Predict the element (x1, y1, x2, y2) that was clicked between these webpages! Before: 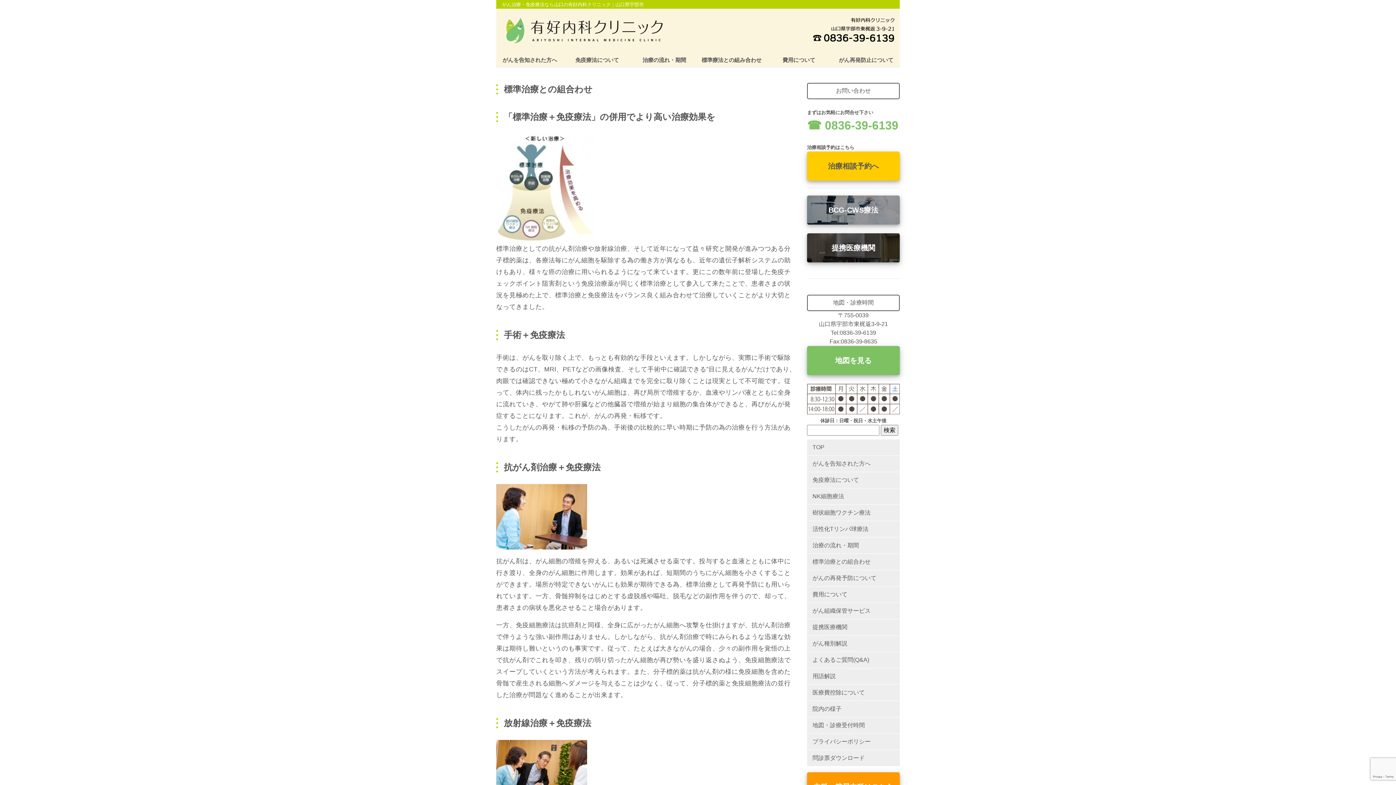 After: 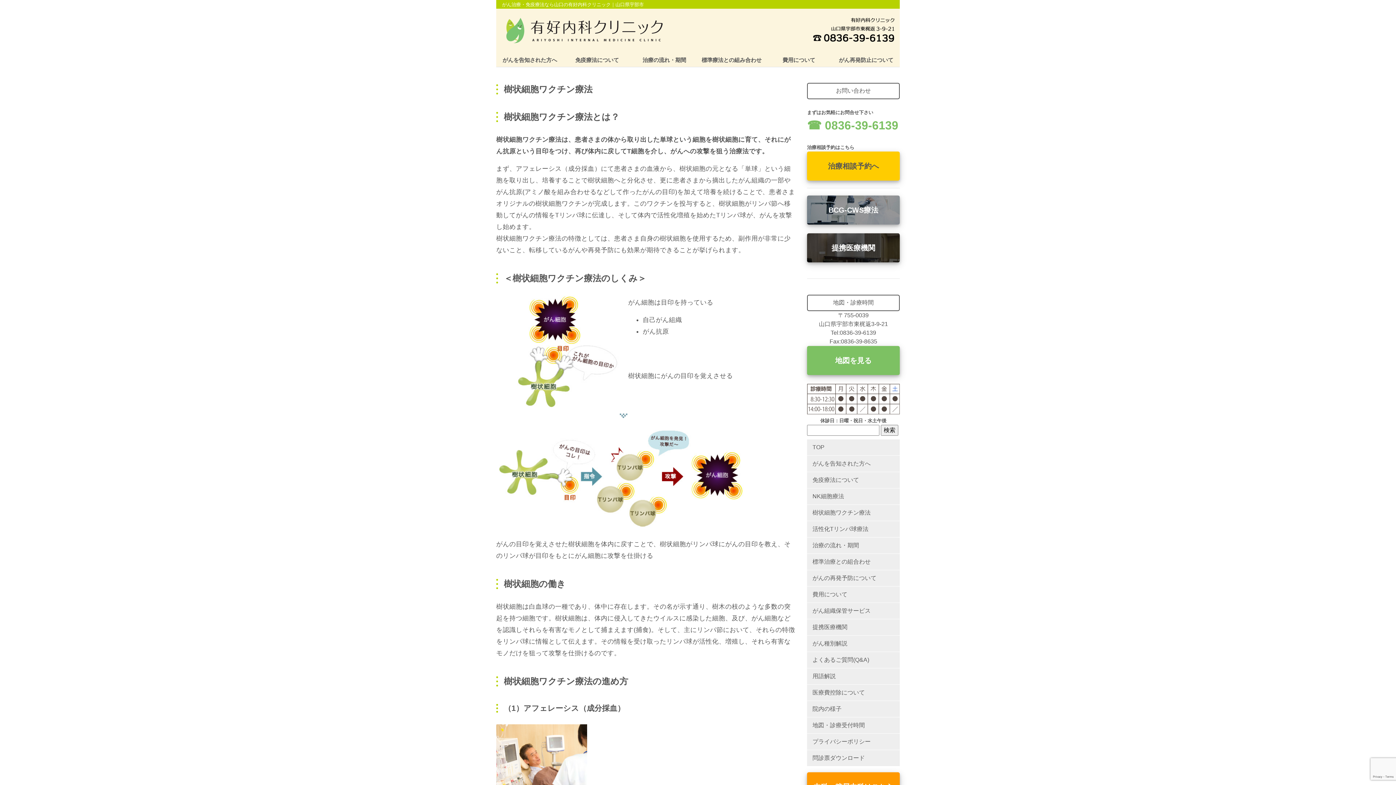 Action: bbox: (812, 509, 870, 515) label: 樹状細胞ワクチン療法